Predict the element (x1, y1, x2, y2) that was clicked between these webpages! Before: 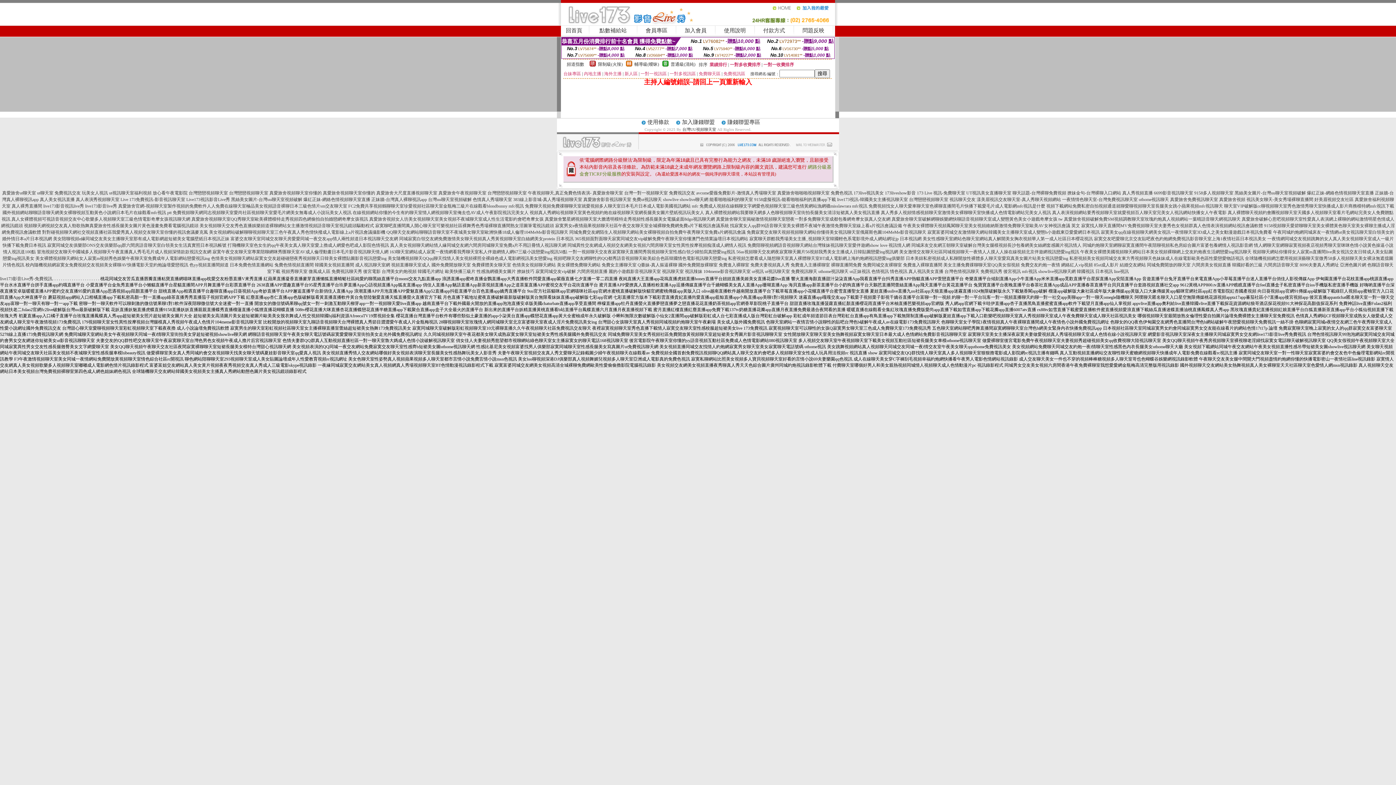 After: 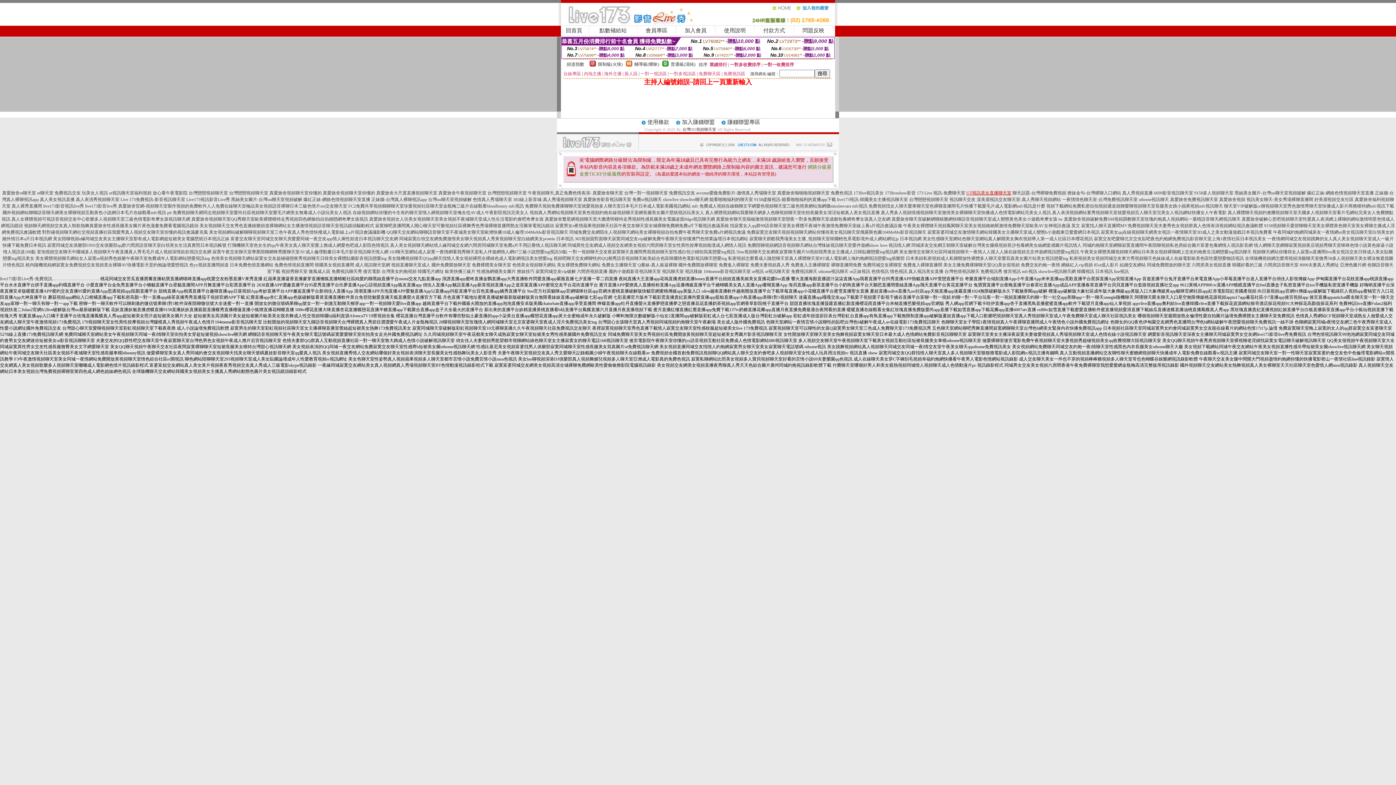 Action: label: UT視訊美女直播聊天室 bbox: (966, 190, 1011, 195)